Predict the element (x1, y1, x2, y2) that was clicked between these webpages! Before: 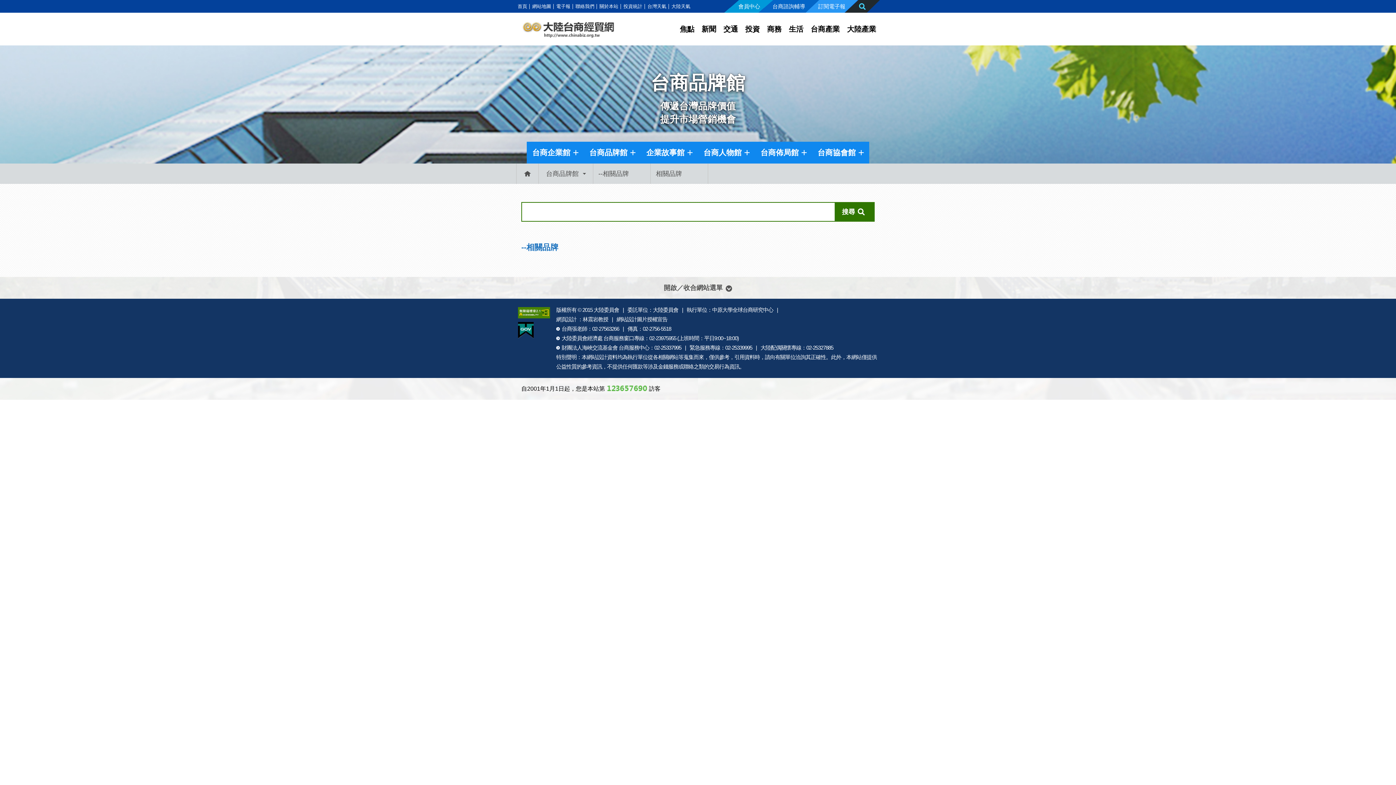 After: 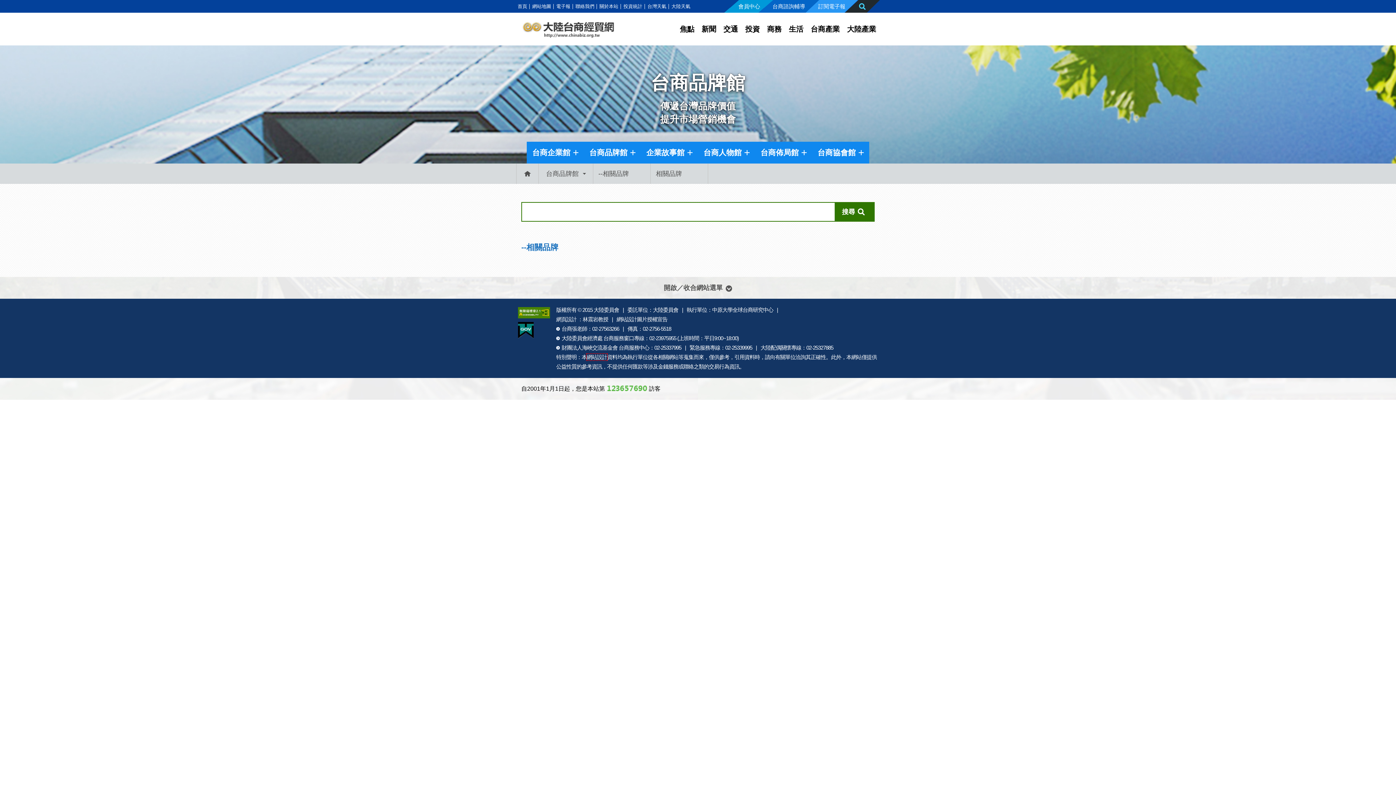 Action: label: 網站設計 bbox: (586, 354, 607, 360)